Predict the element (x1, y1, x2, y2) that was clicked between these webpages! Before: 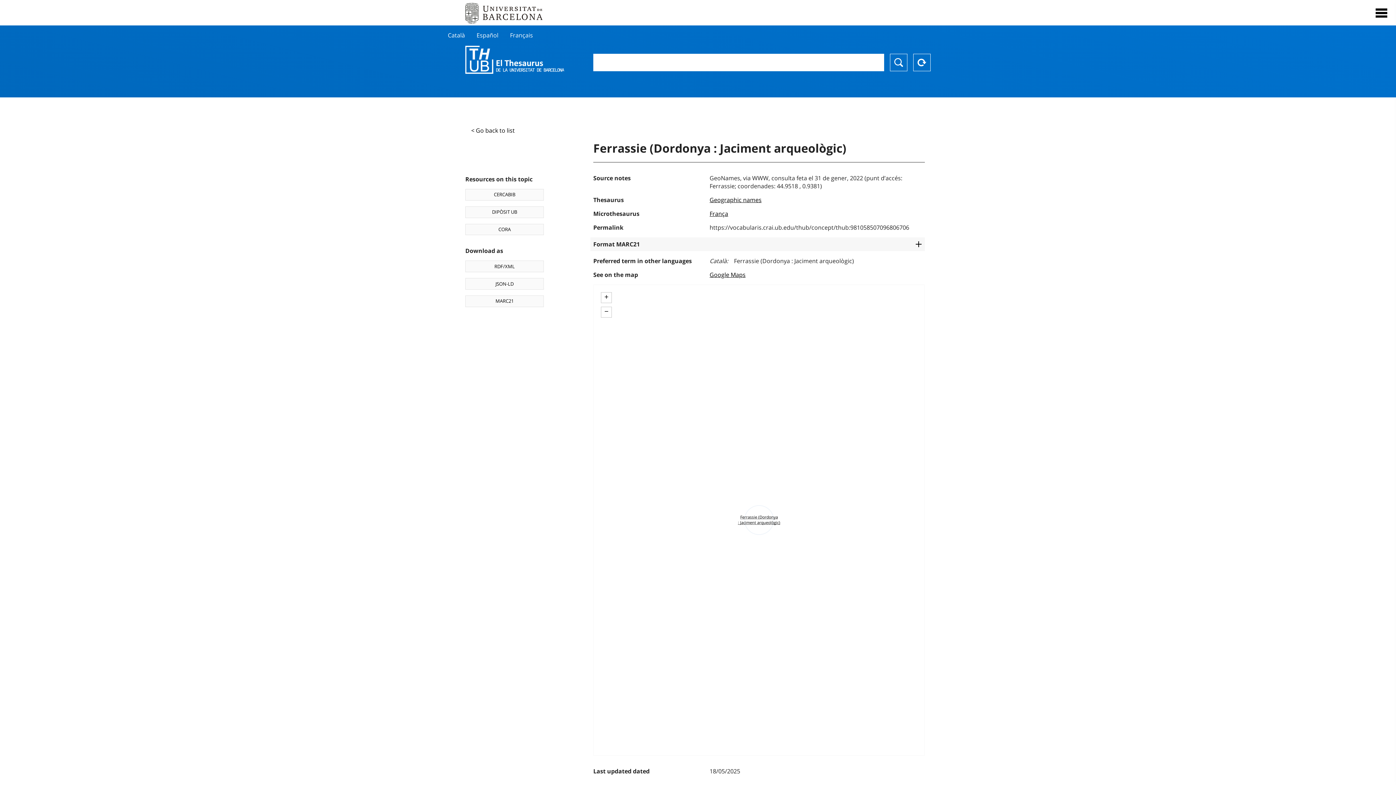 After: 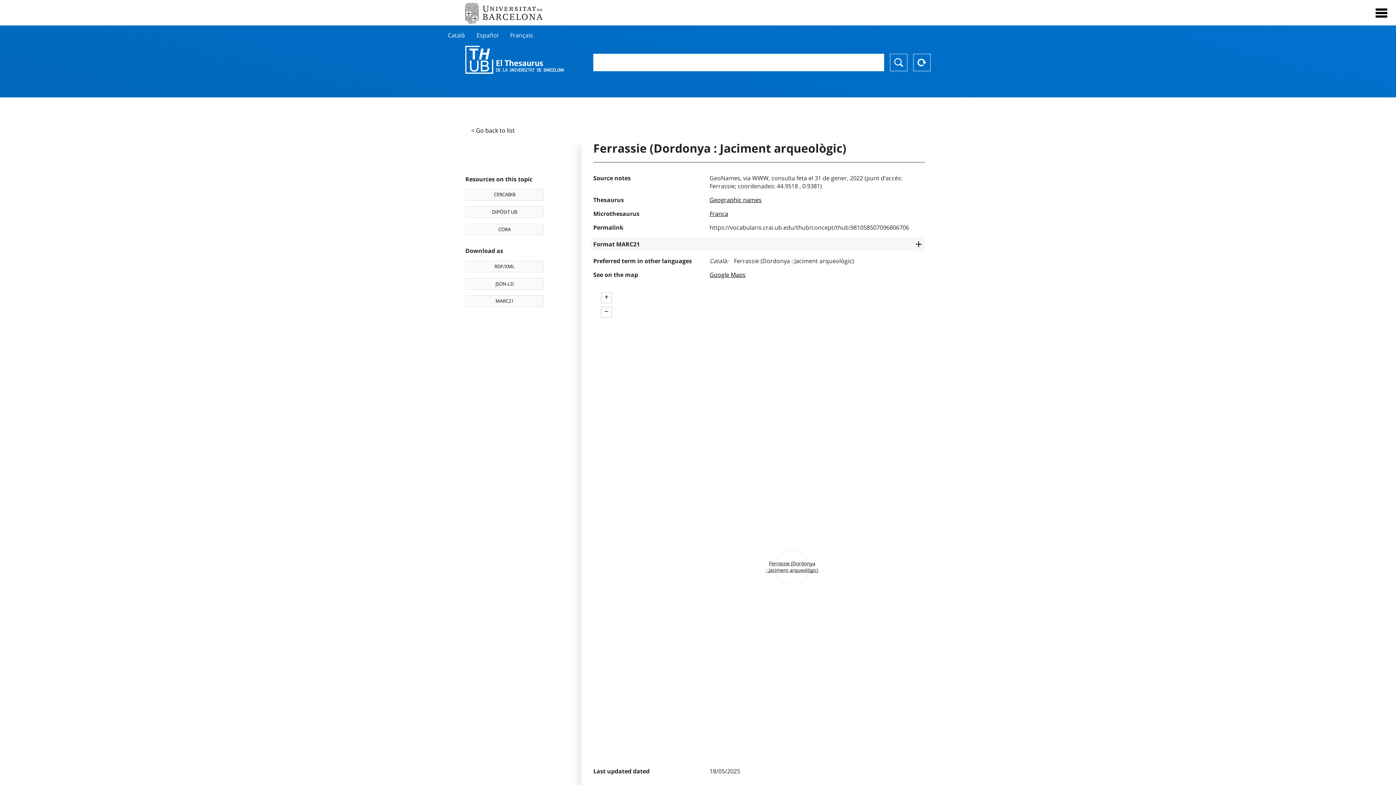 Action: label: Zoom in bbox: (601, 292, 612, 303)